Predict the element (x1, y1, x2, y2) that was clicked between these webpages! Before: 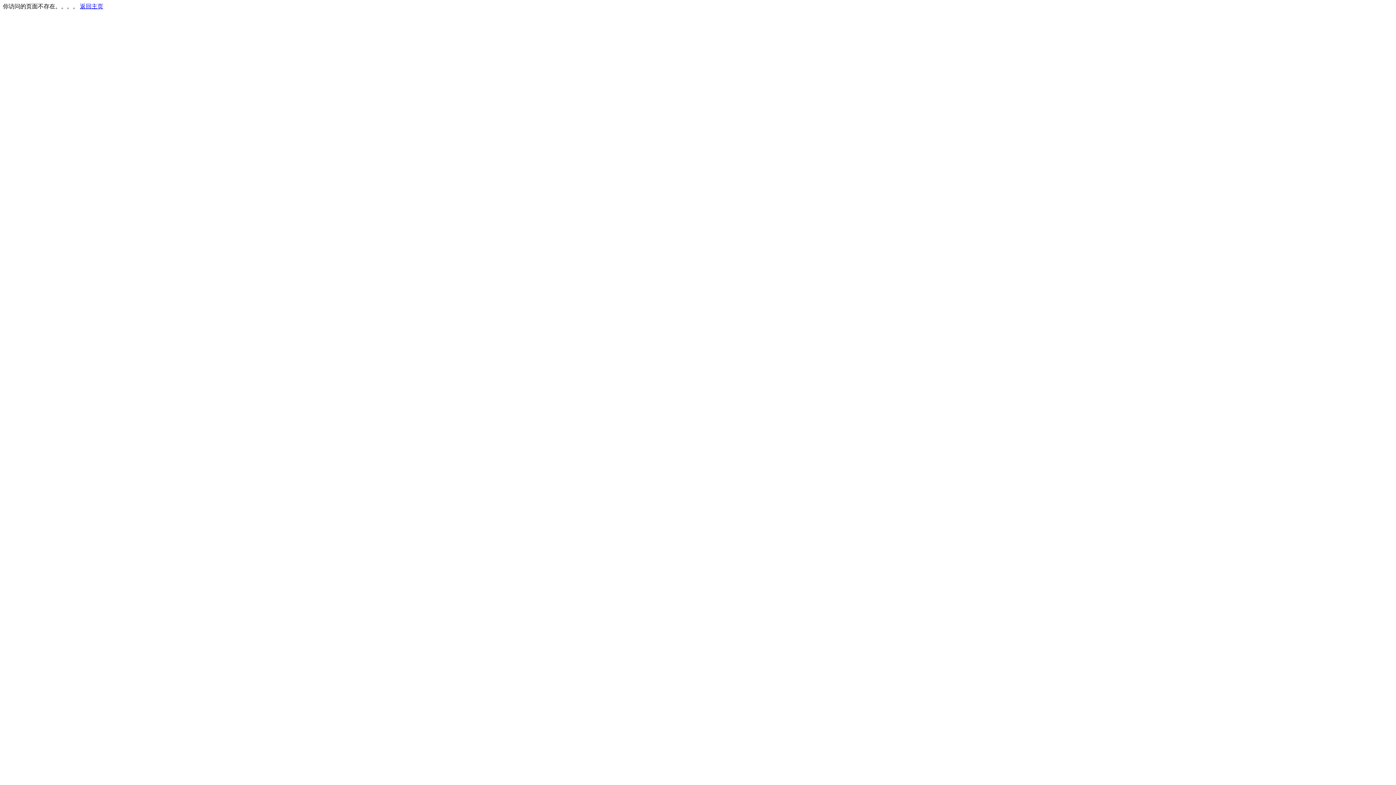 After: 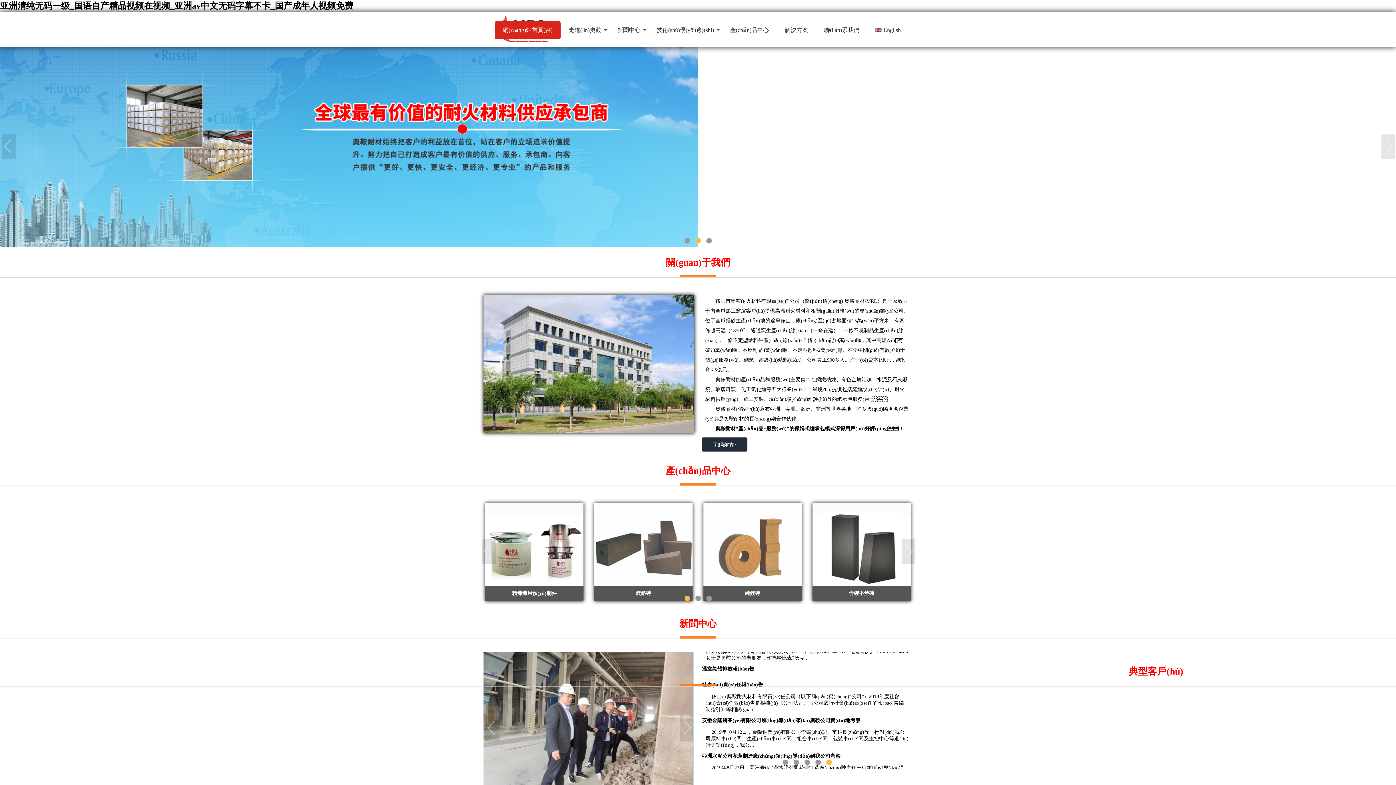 Action: bbox: (80, 3, 103, 9) label: 返回主页